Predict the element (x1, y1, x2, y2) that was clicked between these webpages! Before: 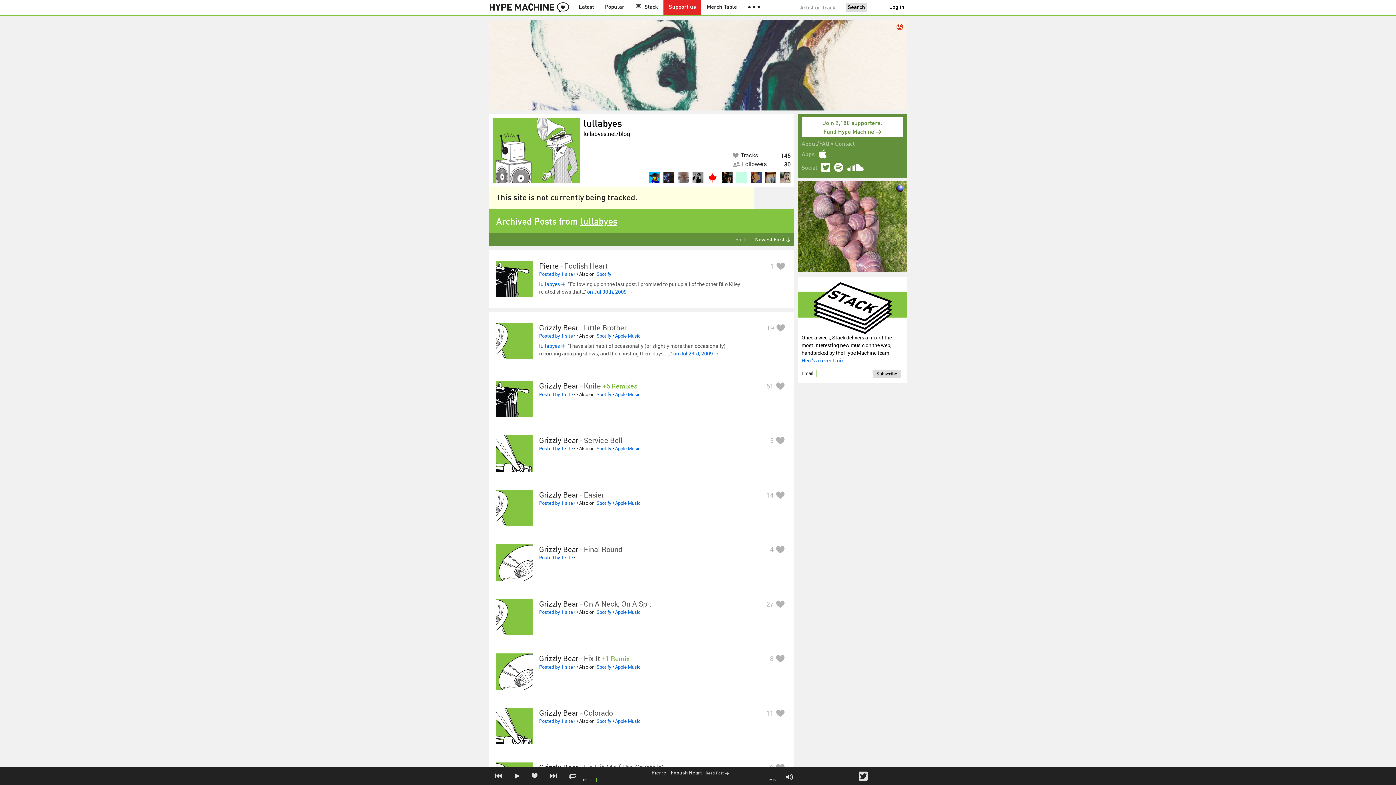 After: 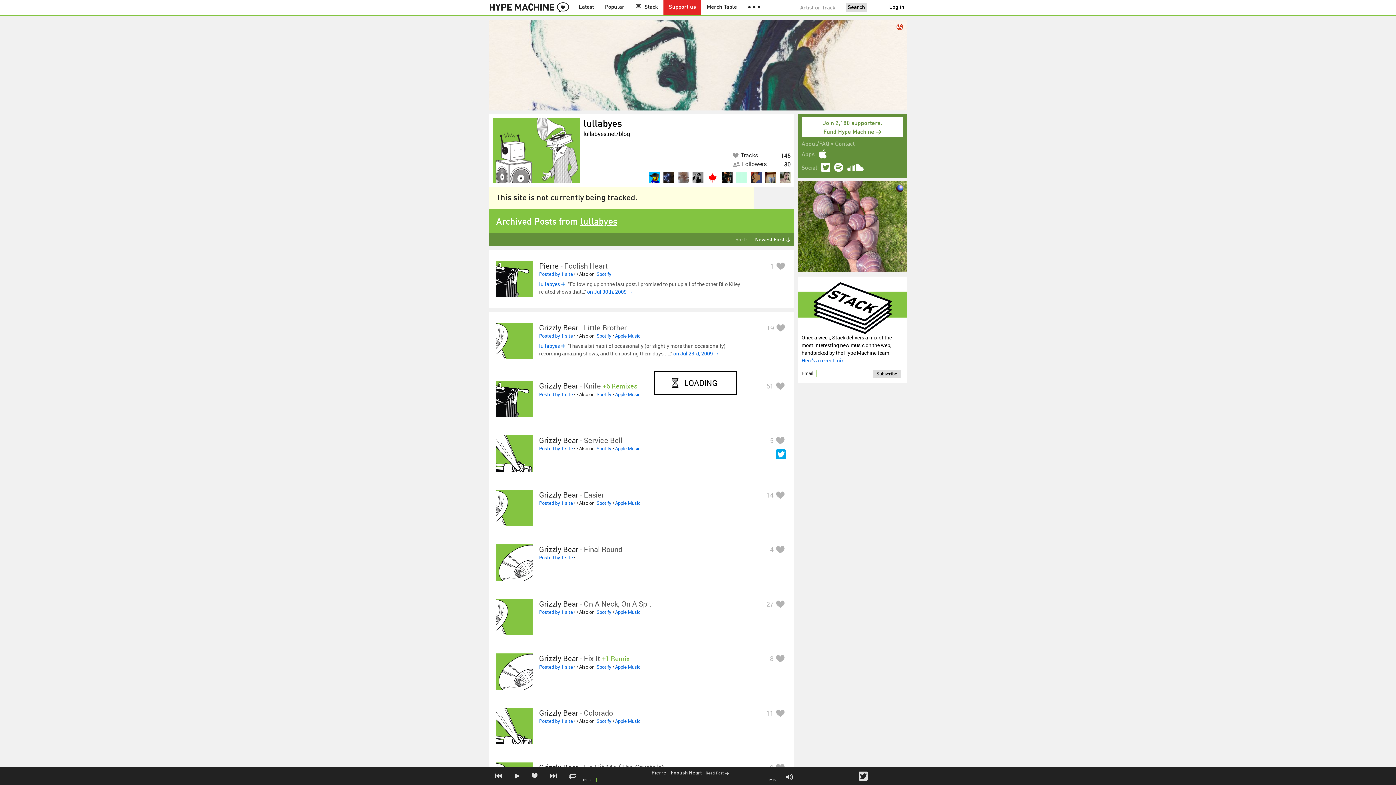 Action: label: Posted by 1 site bbox: (539, 445, 573, 452)